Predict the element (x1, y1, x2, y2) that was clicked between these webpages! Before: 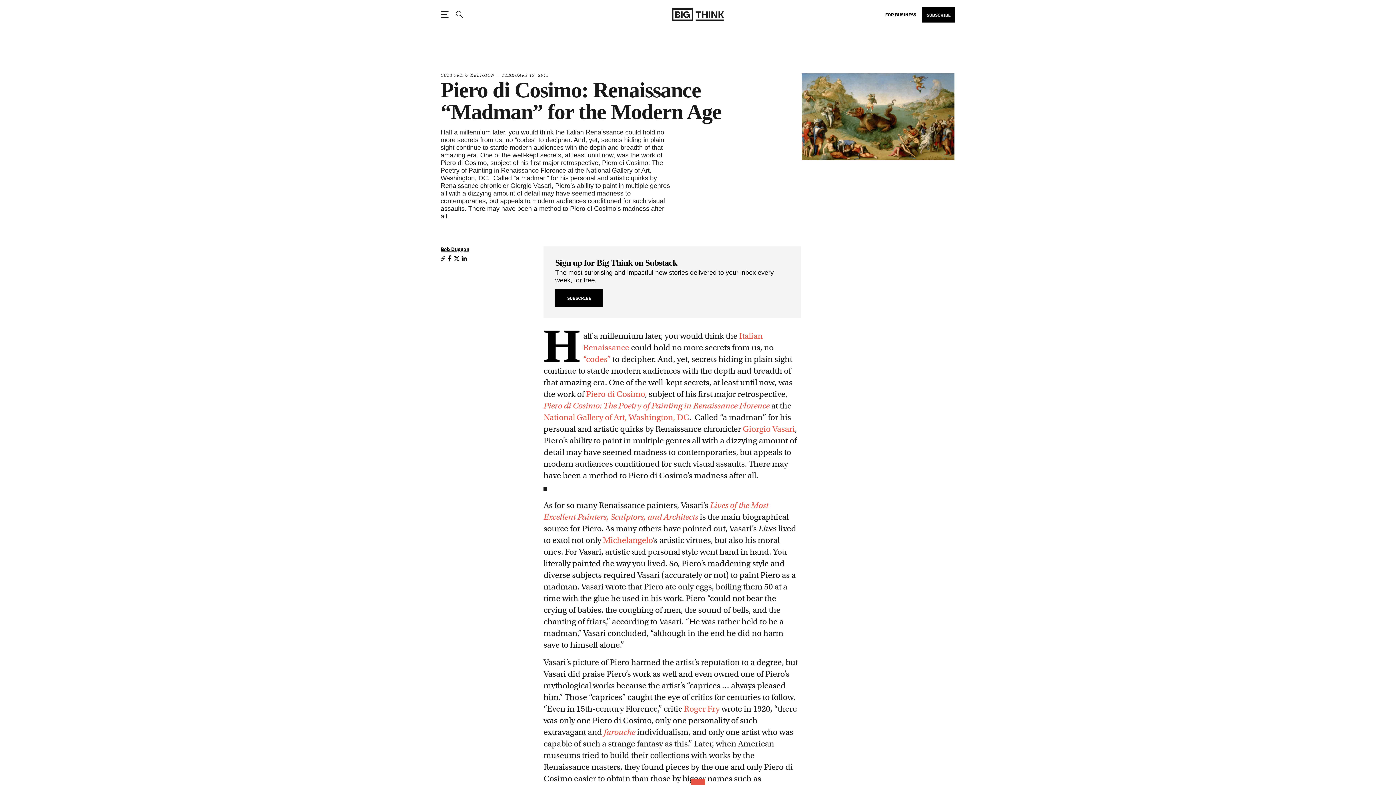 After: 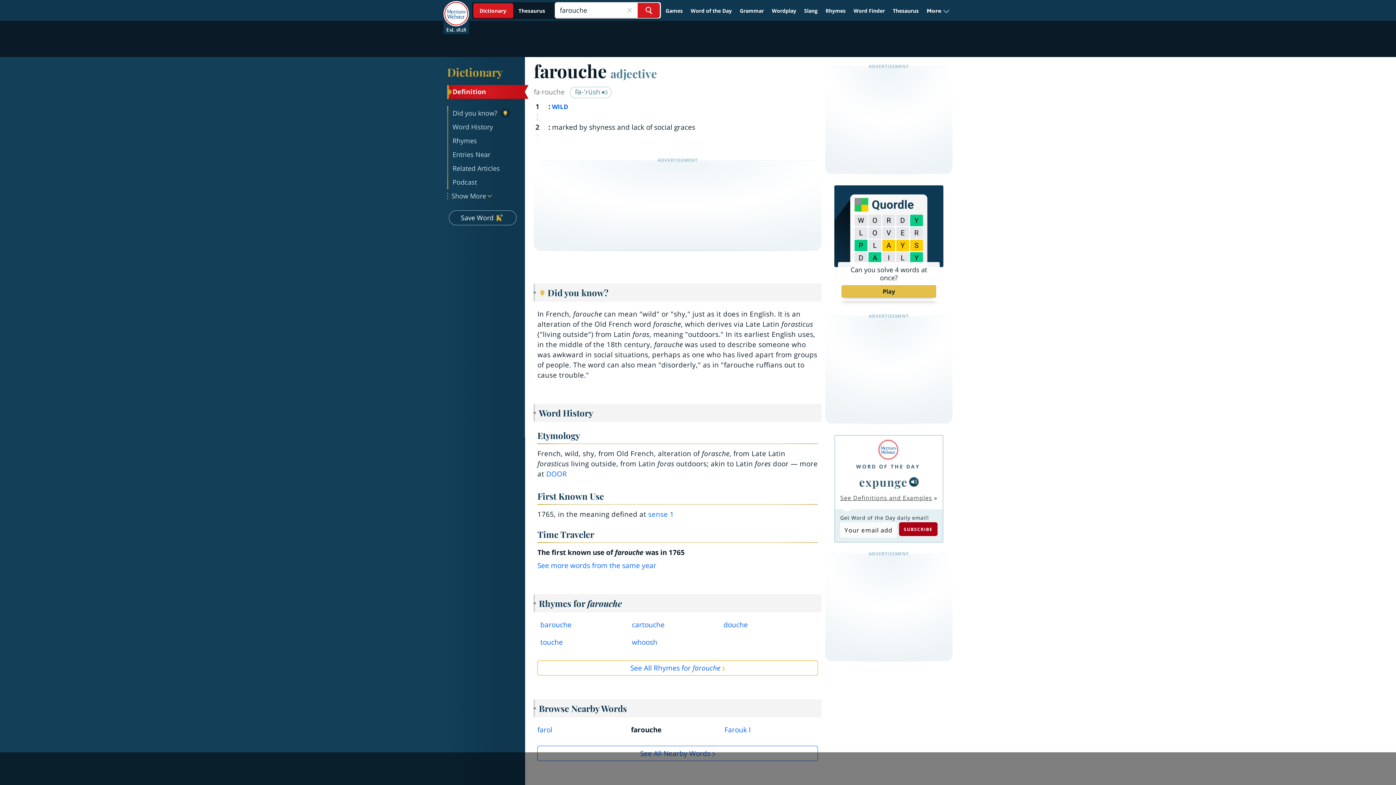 Action: bbox: (604, 727, 635, 737) label: farouche